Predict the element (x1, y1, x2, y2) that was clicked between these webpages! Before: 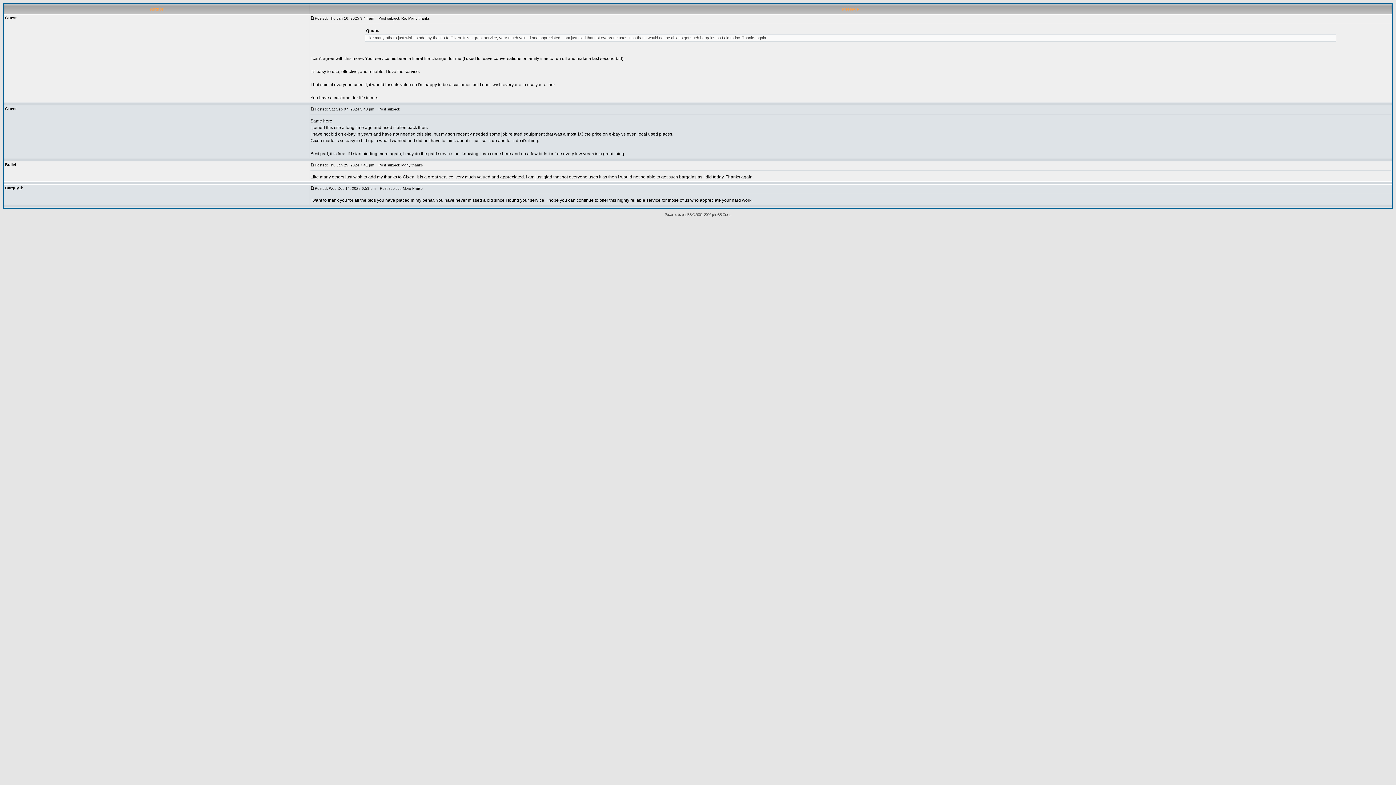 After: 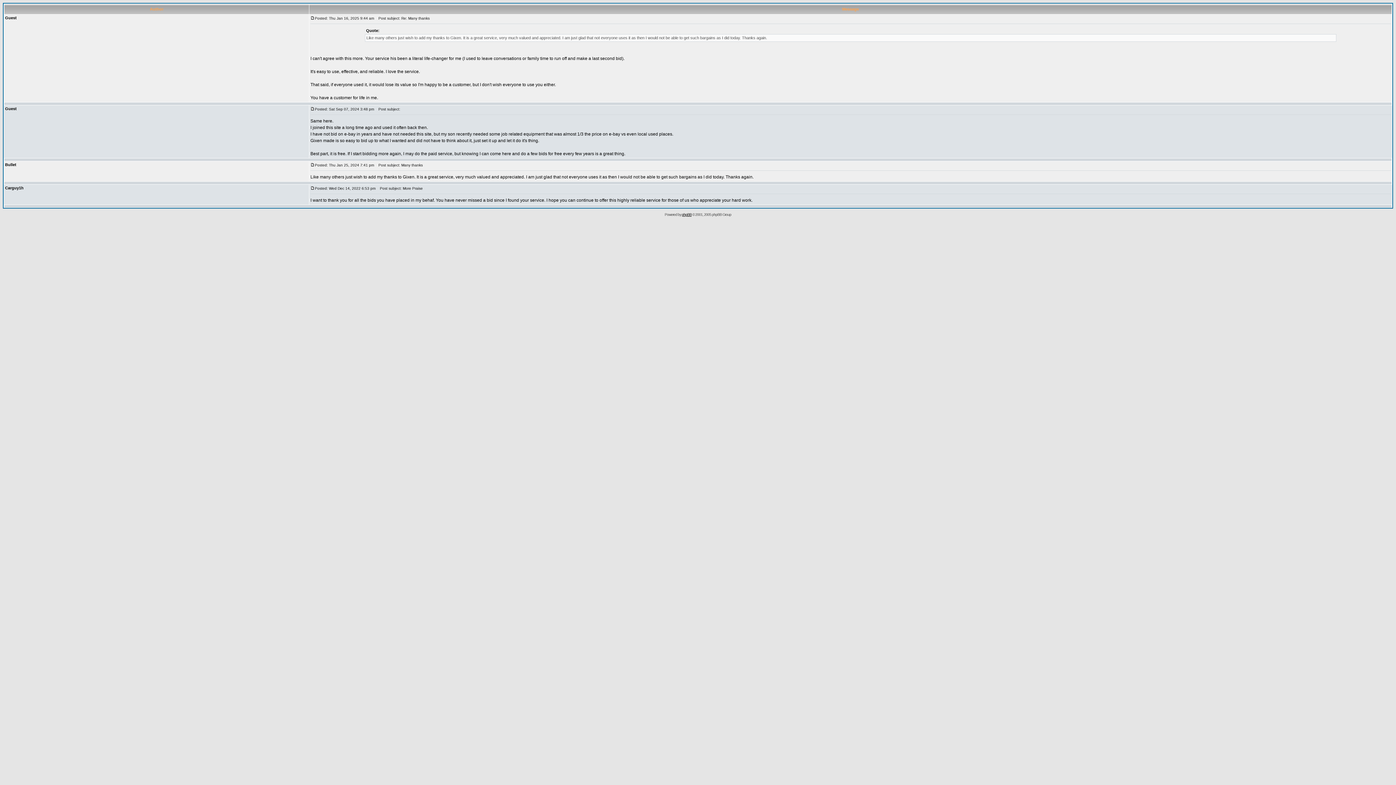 Action: bbox: (682, 212, 691, 216) label: phpBB